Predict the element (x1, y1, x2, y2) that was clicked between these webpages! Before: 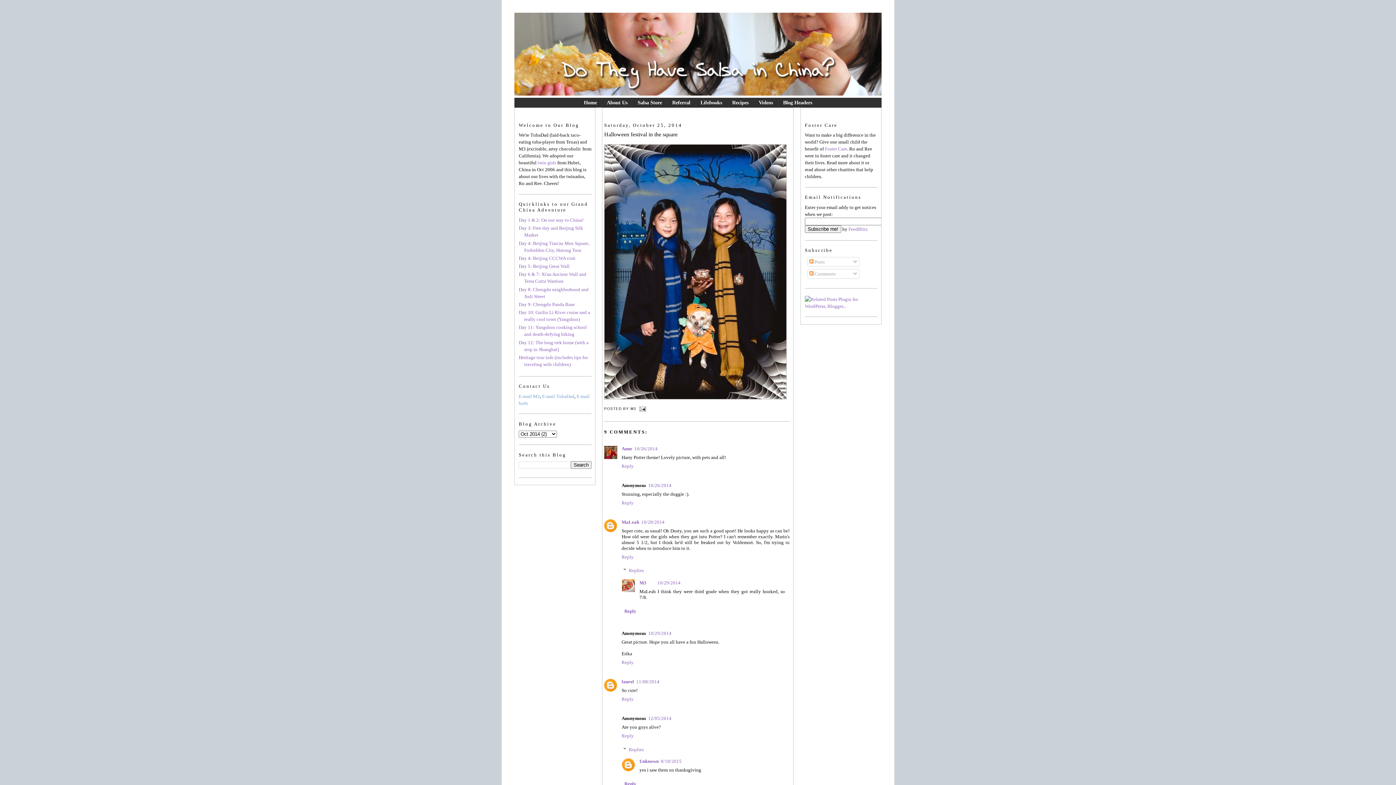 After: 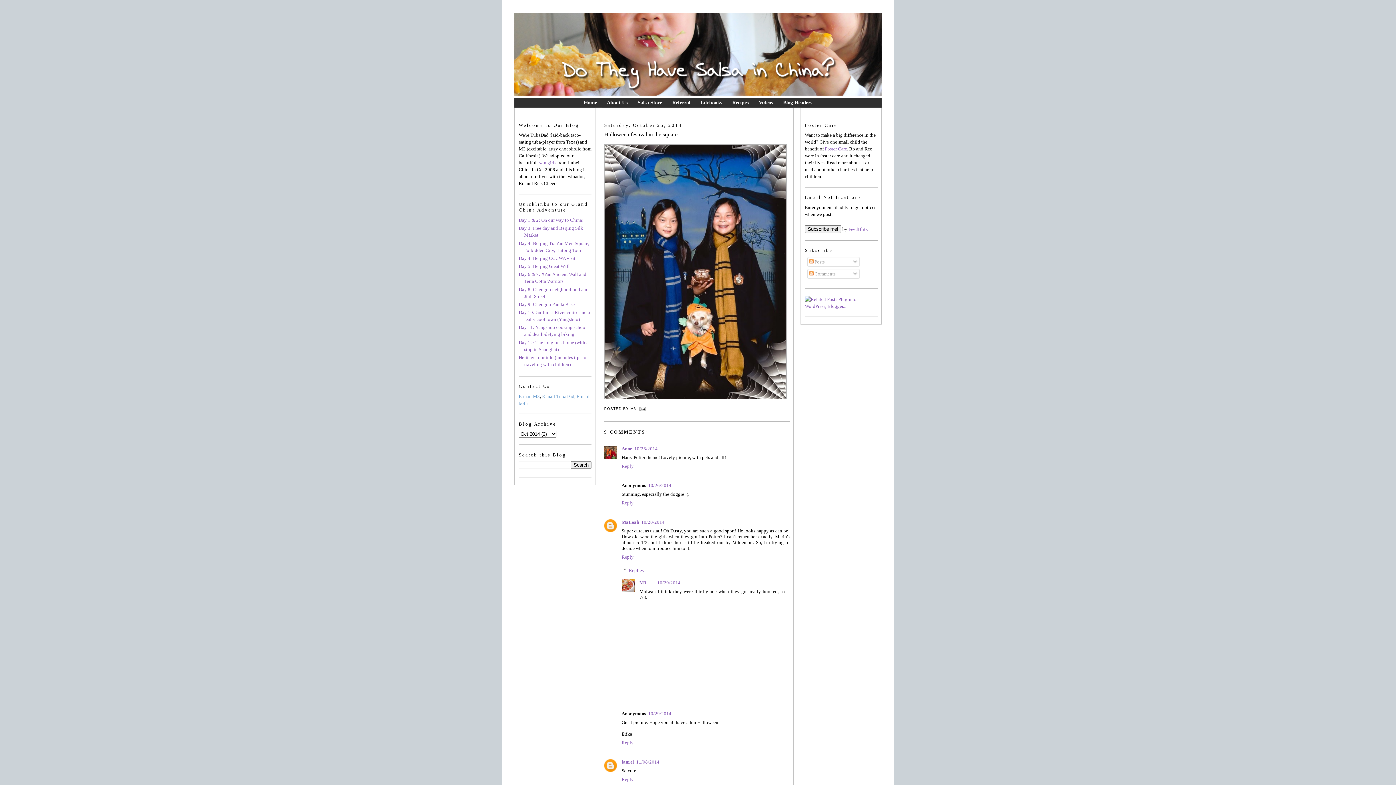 Action: label: Reply bbox: (622, 606, 785, 617)